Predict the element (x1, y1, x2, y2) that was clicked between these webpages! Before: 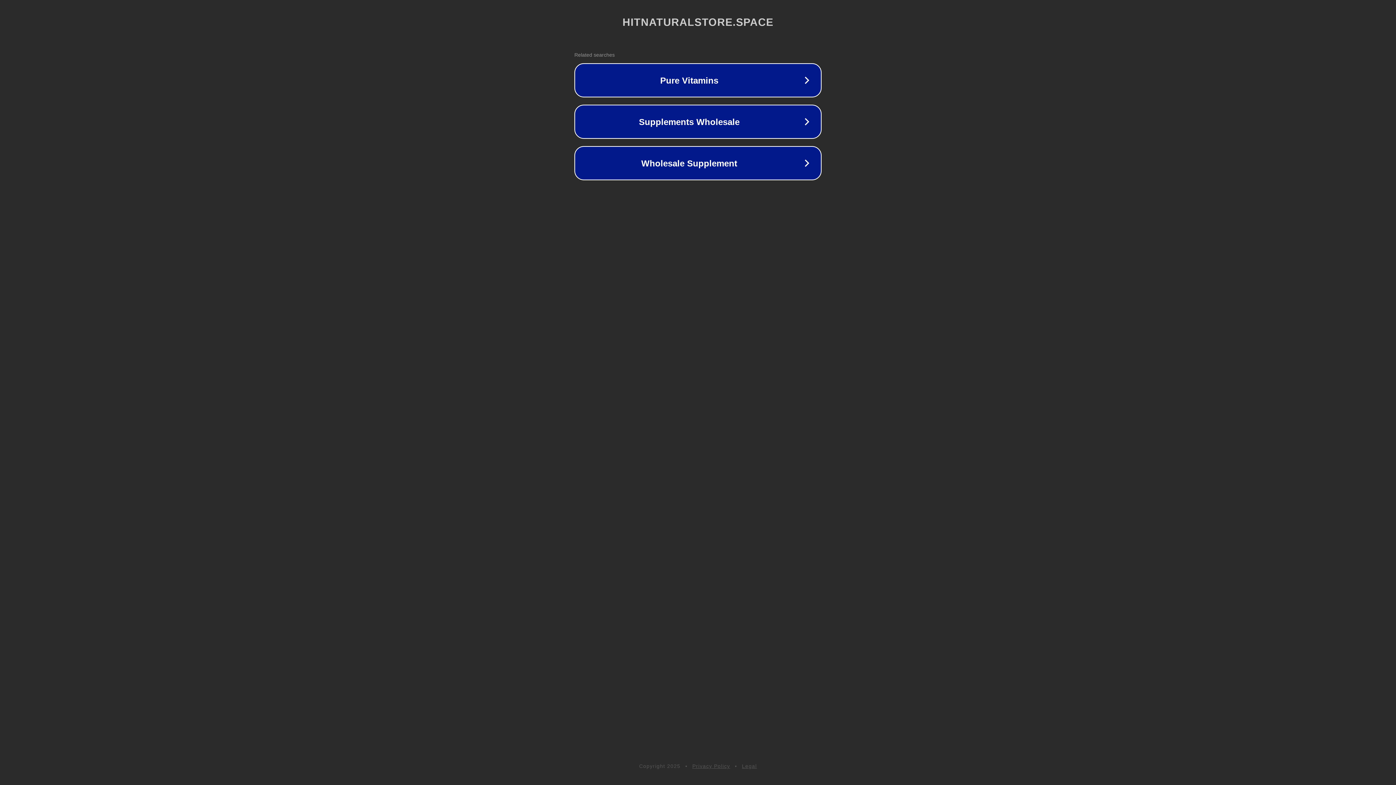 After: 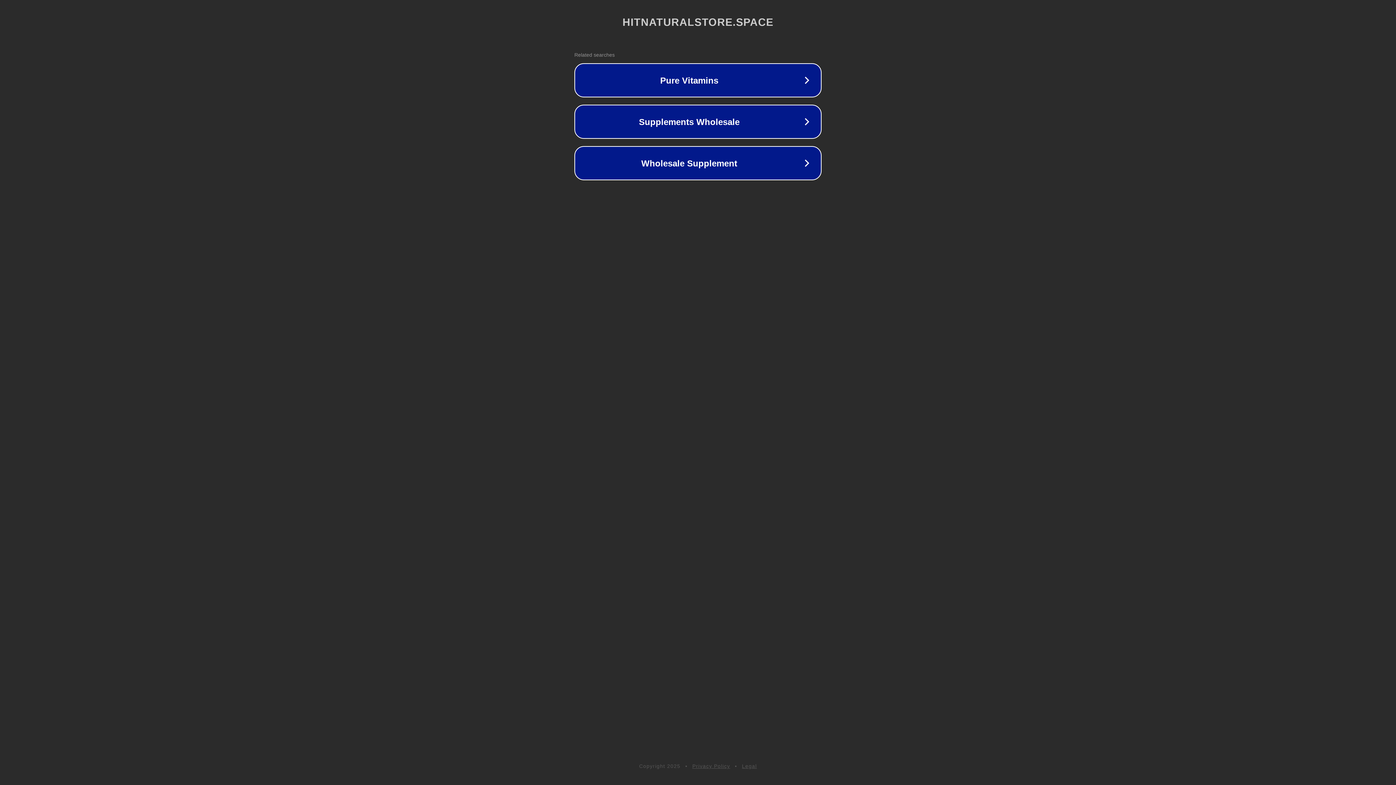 Action: label: Legal bbox: (742, 763, 757, 769)